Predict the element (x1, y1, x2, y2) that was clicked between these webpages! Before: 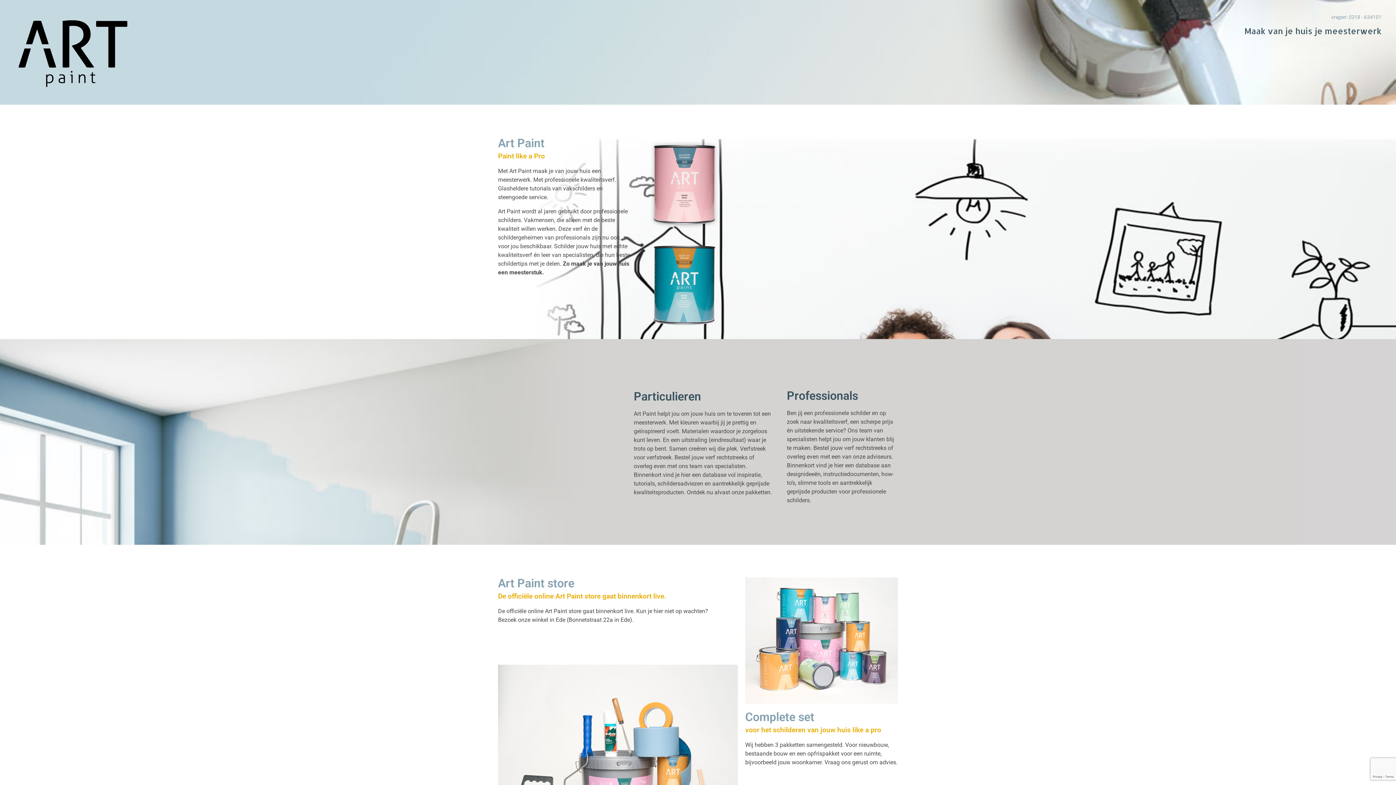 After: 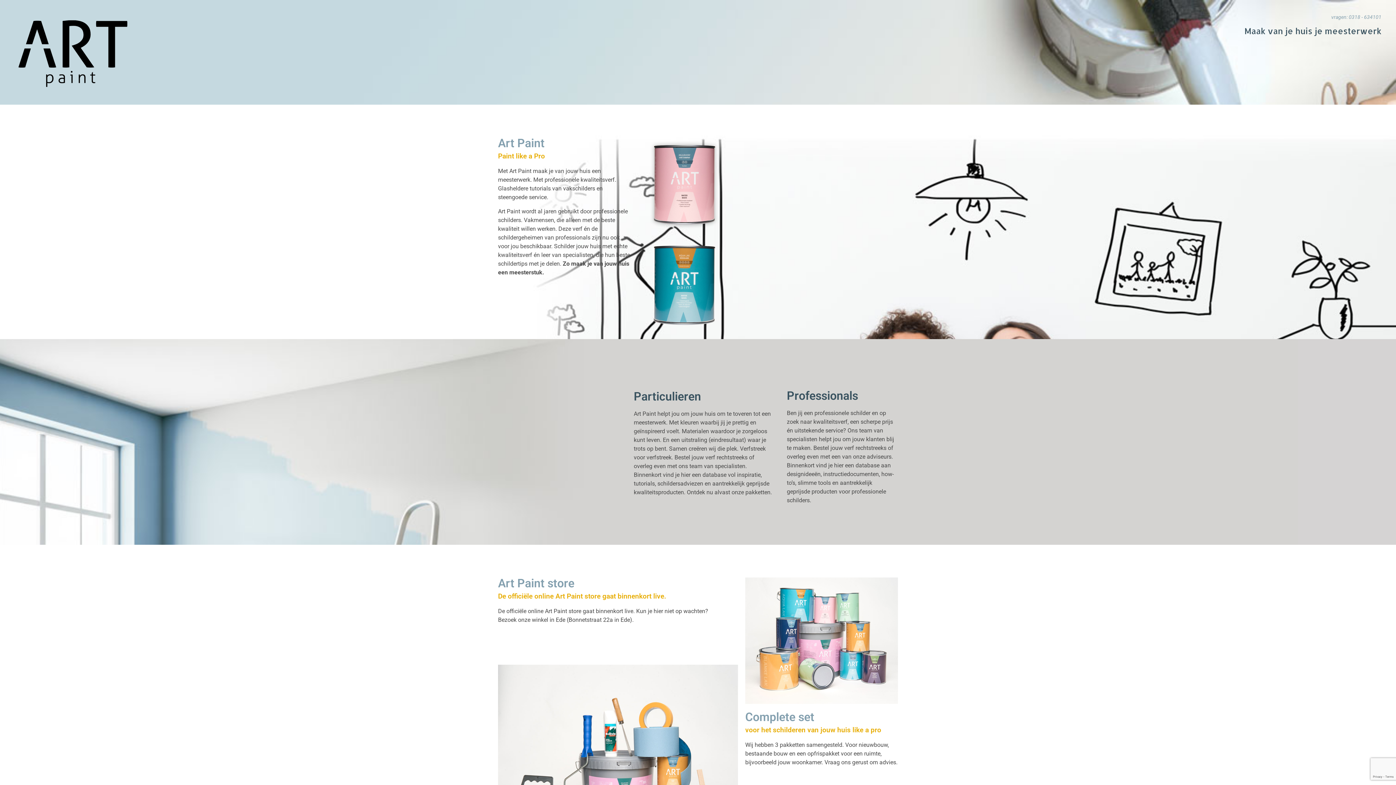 Action: bbox: (14, 14, 232, 90)